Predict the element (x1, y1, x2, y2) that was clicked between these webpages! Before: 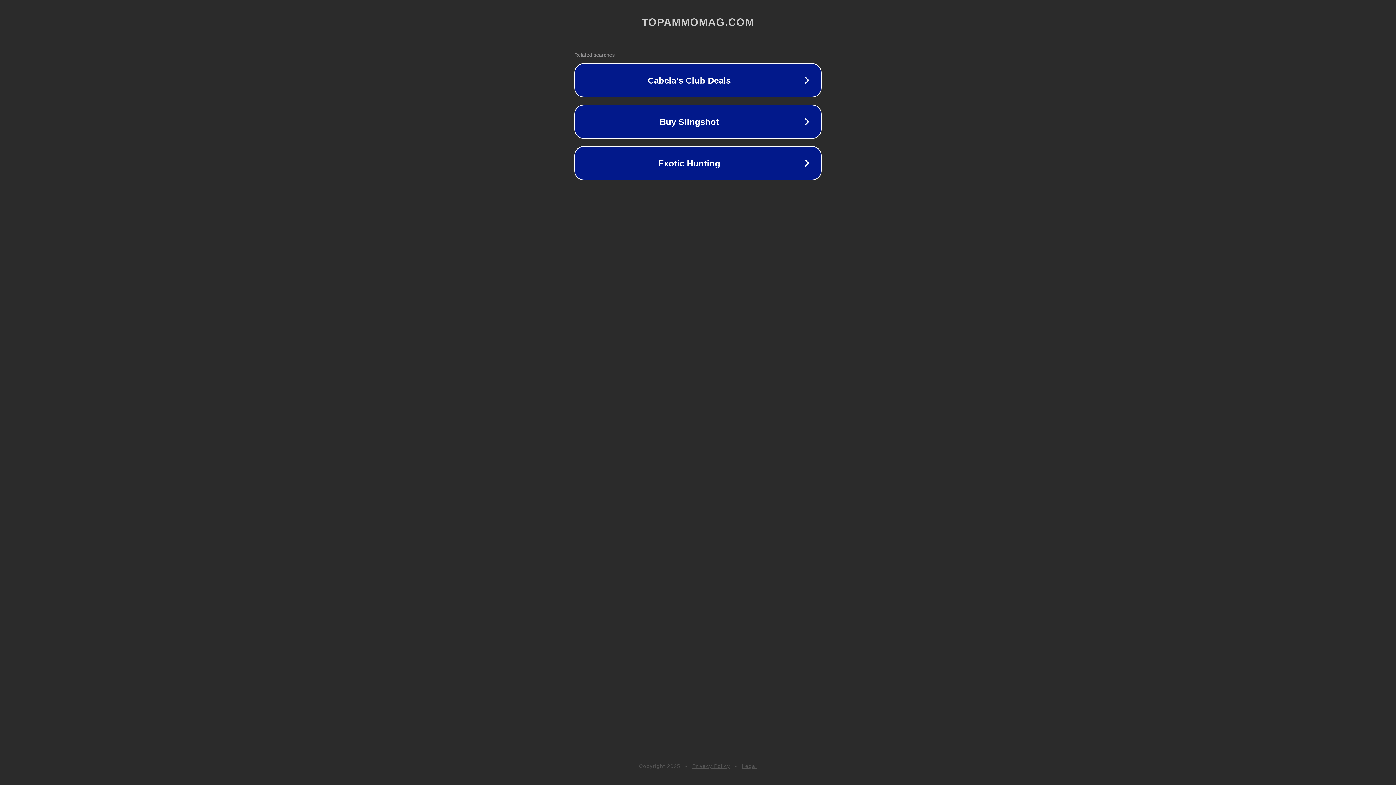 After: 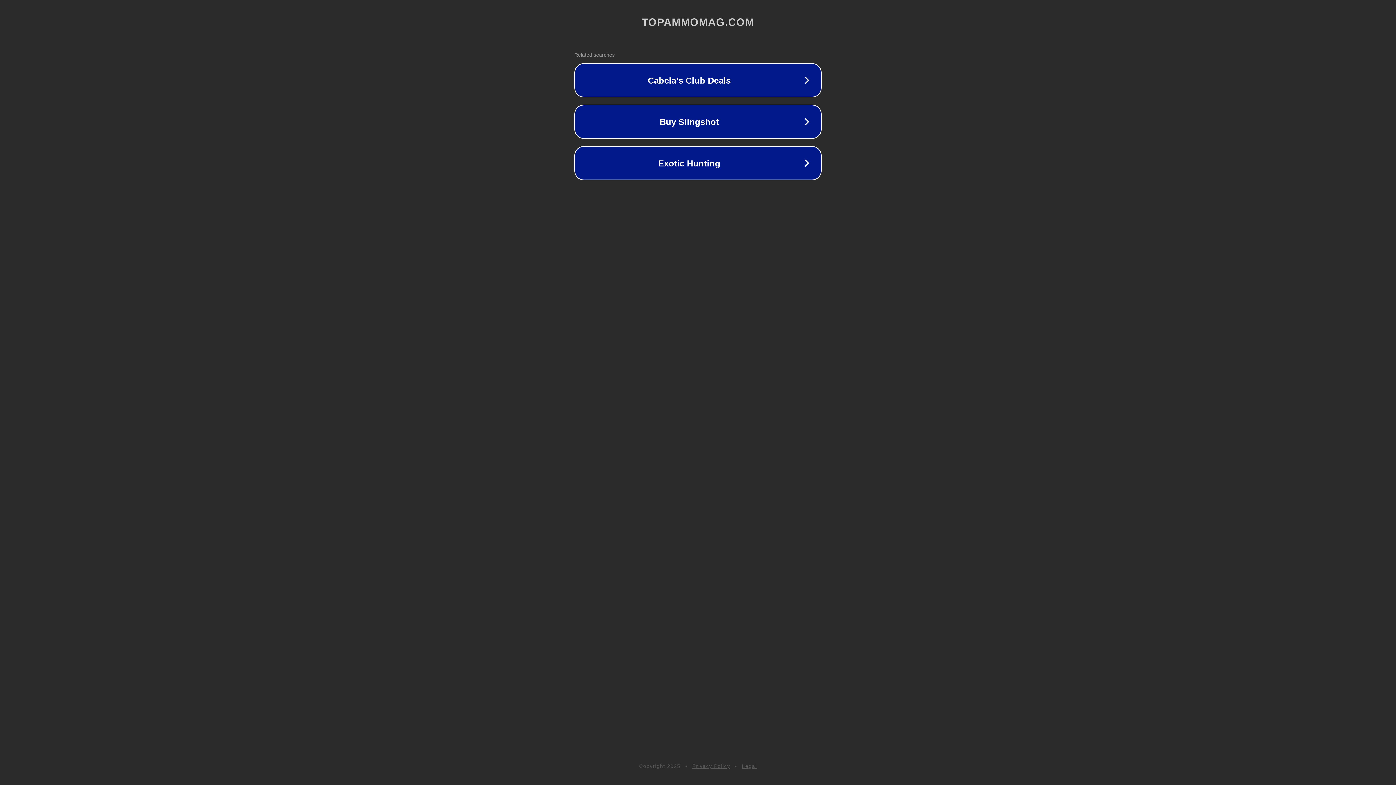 Action: bbox: (742, 763, 757, 769) label: Legal